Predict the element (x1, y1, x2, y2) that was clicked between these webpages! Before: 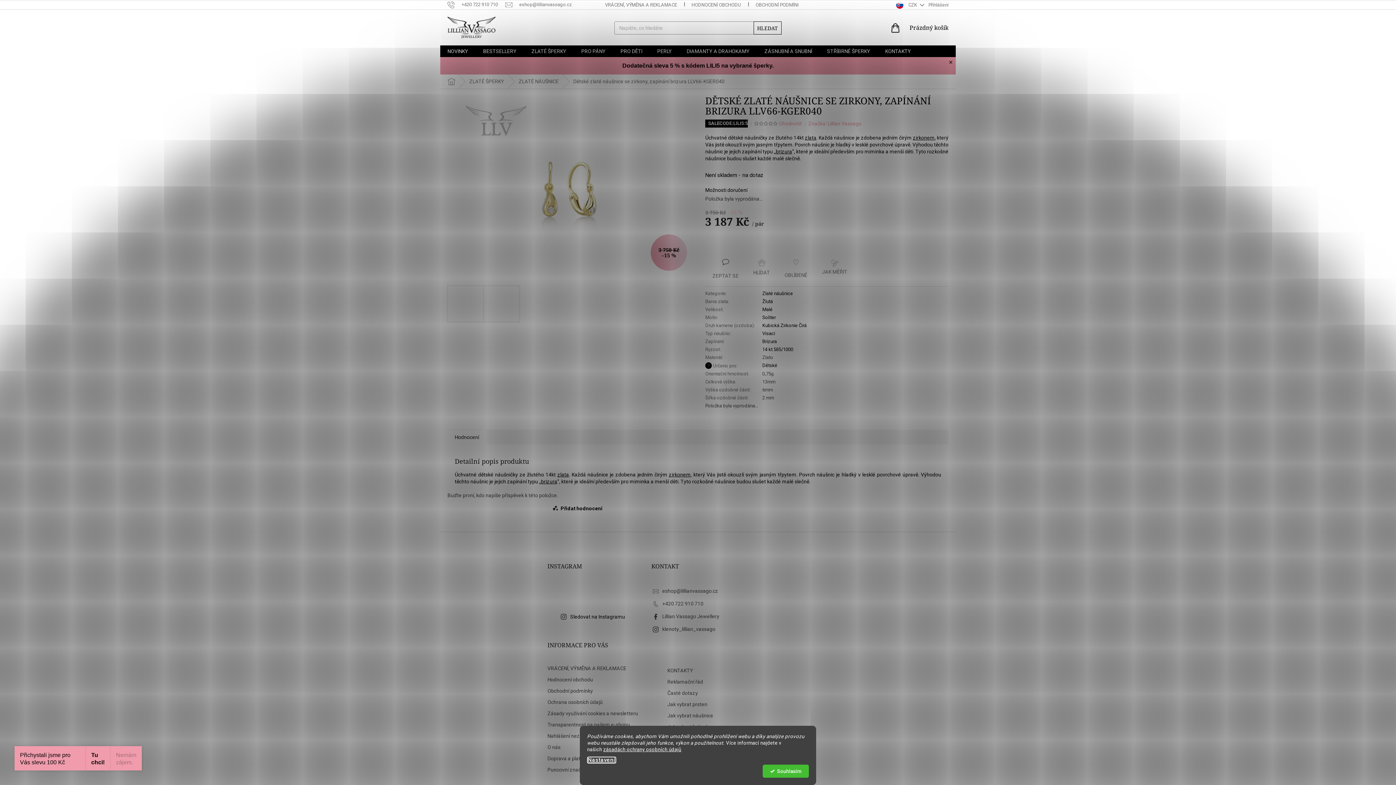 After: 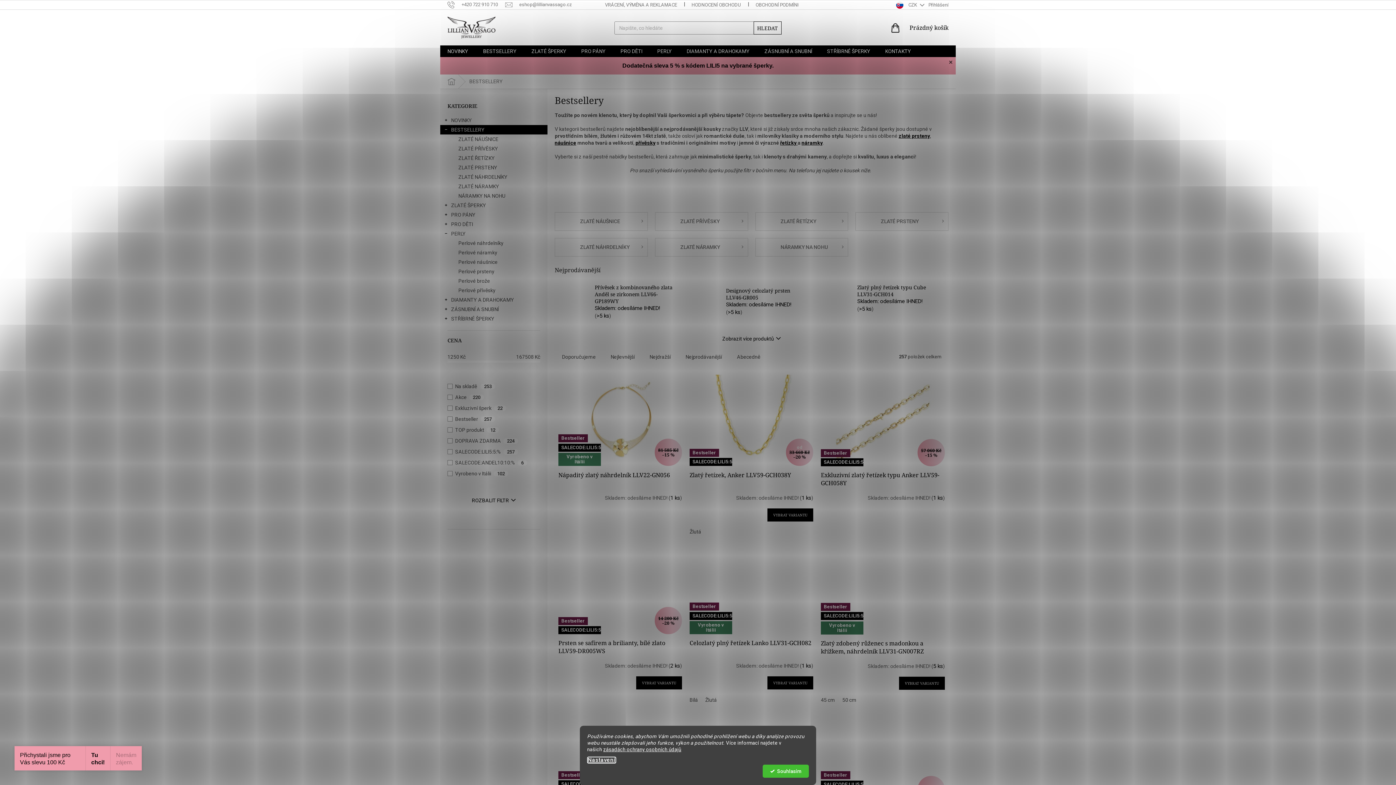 Action: label: BESTSELLERY bbox: (476, 45, 524, 57)